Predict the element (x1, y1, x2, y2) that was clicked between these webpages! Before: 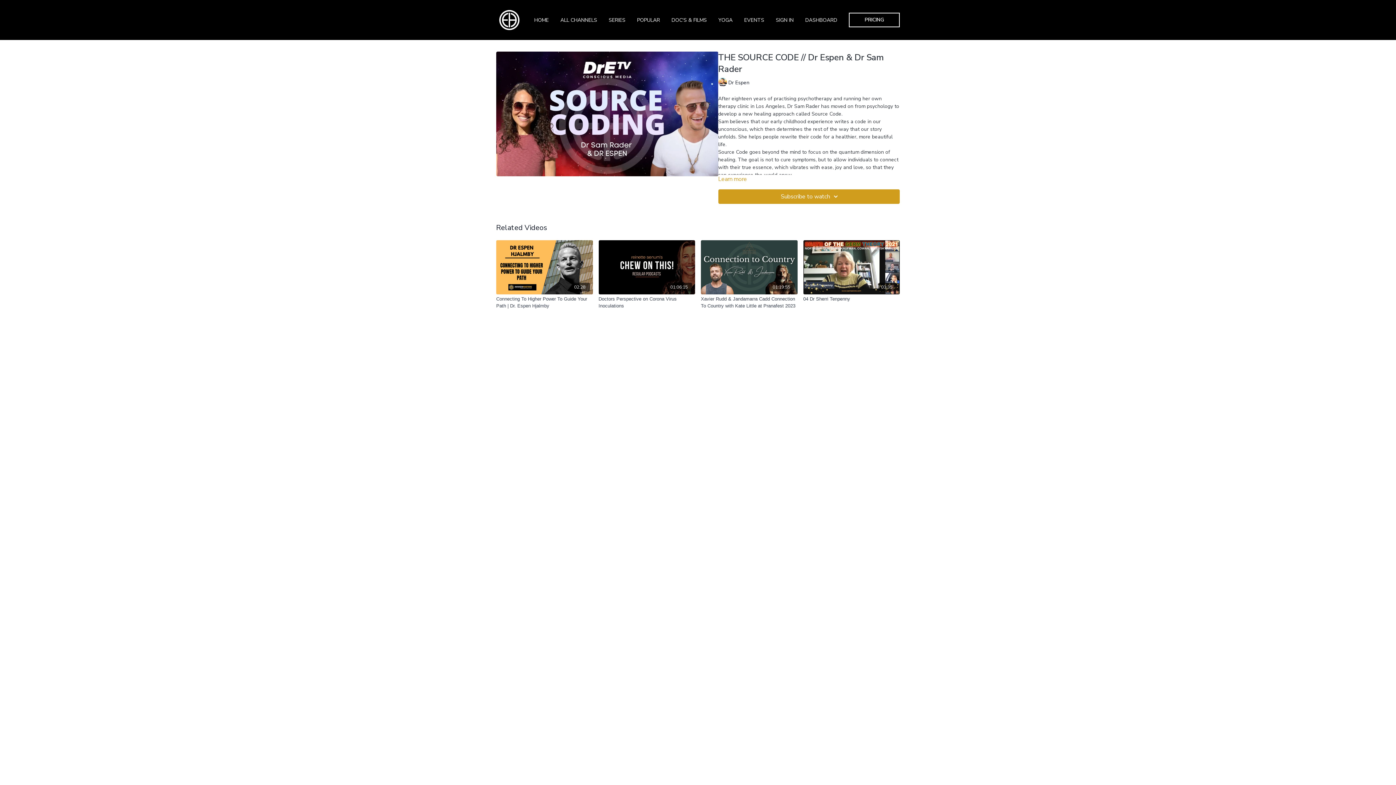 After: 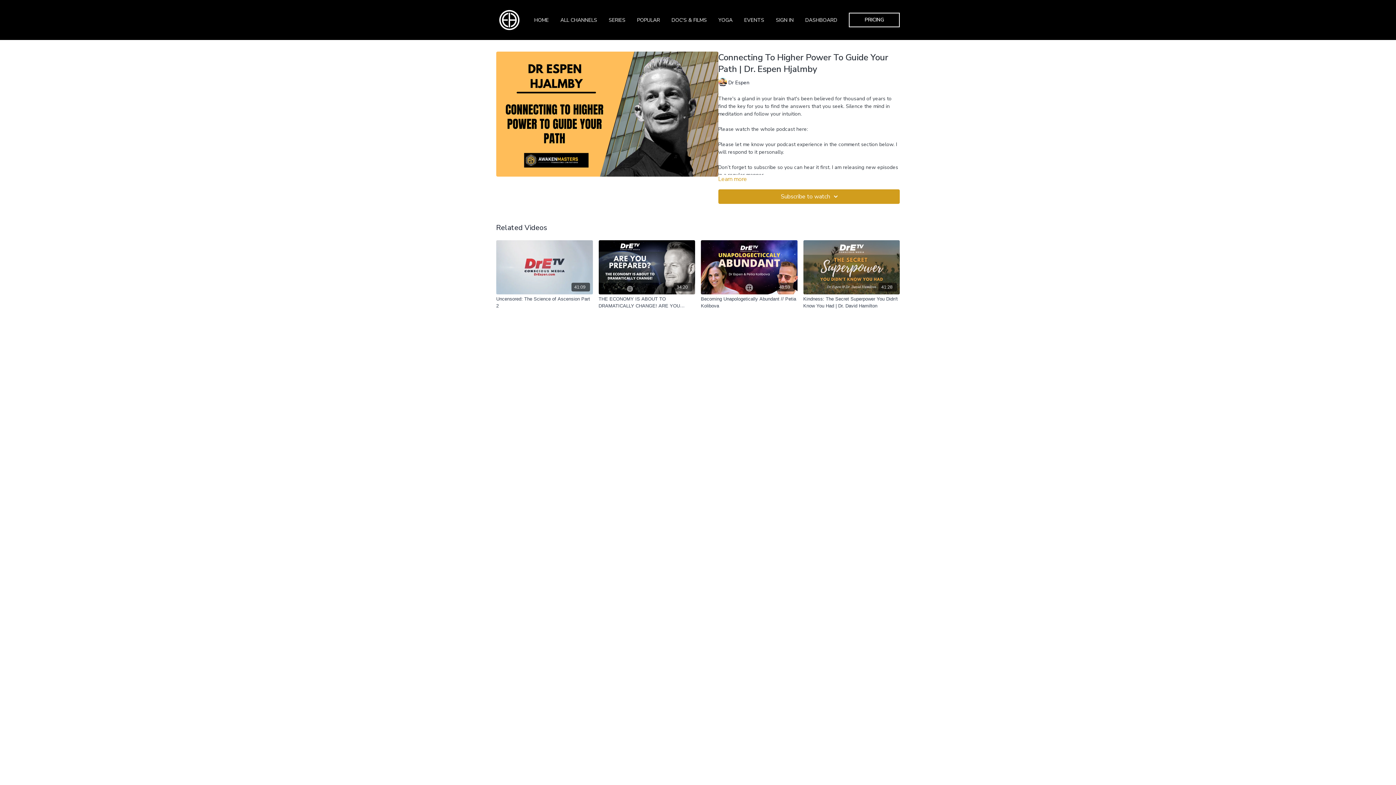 Action: bbox: (496, 295, 592, 309) label: Connecting To Higher Power To Guide Your Path | Dr. Espen Hjalmby